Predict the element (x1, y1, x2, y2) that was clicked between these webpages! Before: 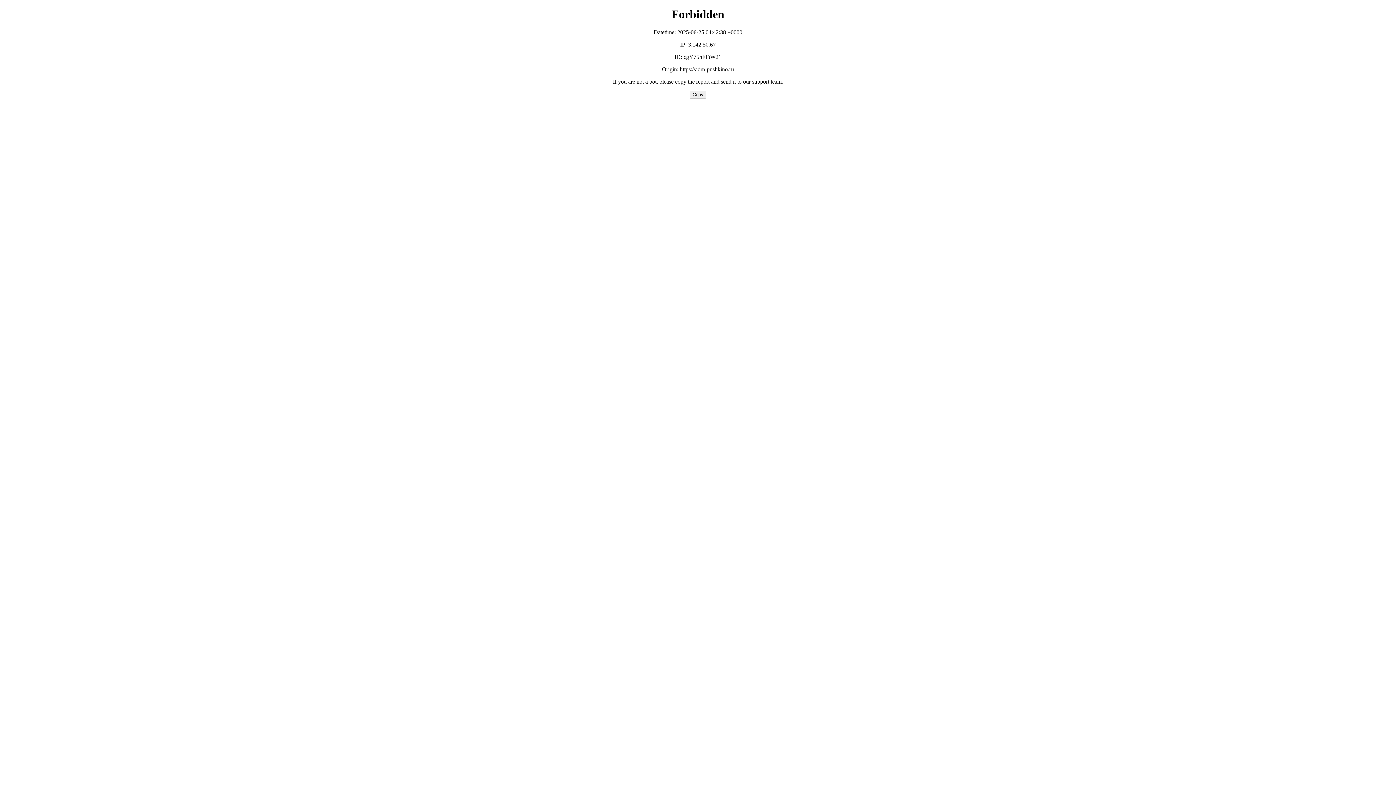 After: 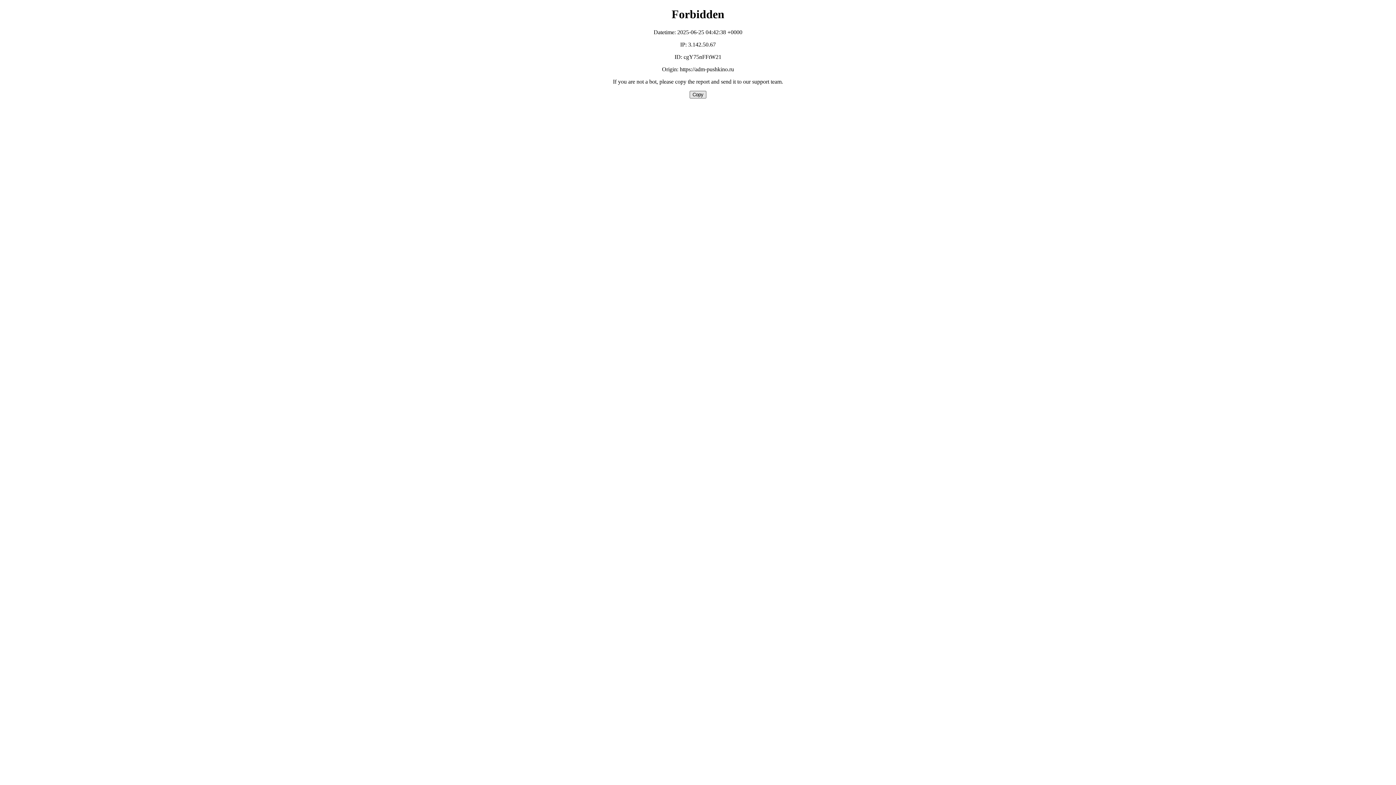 Action: bbox: (689, 90, 706, 98) label: Copy